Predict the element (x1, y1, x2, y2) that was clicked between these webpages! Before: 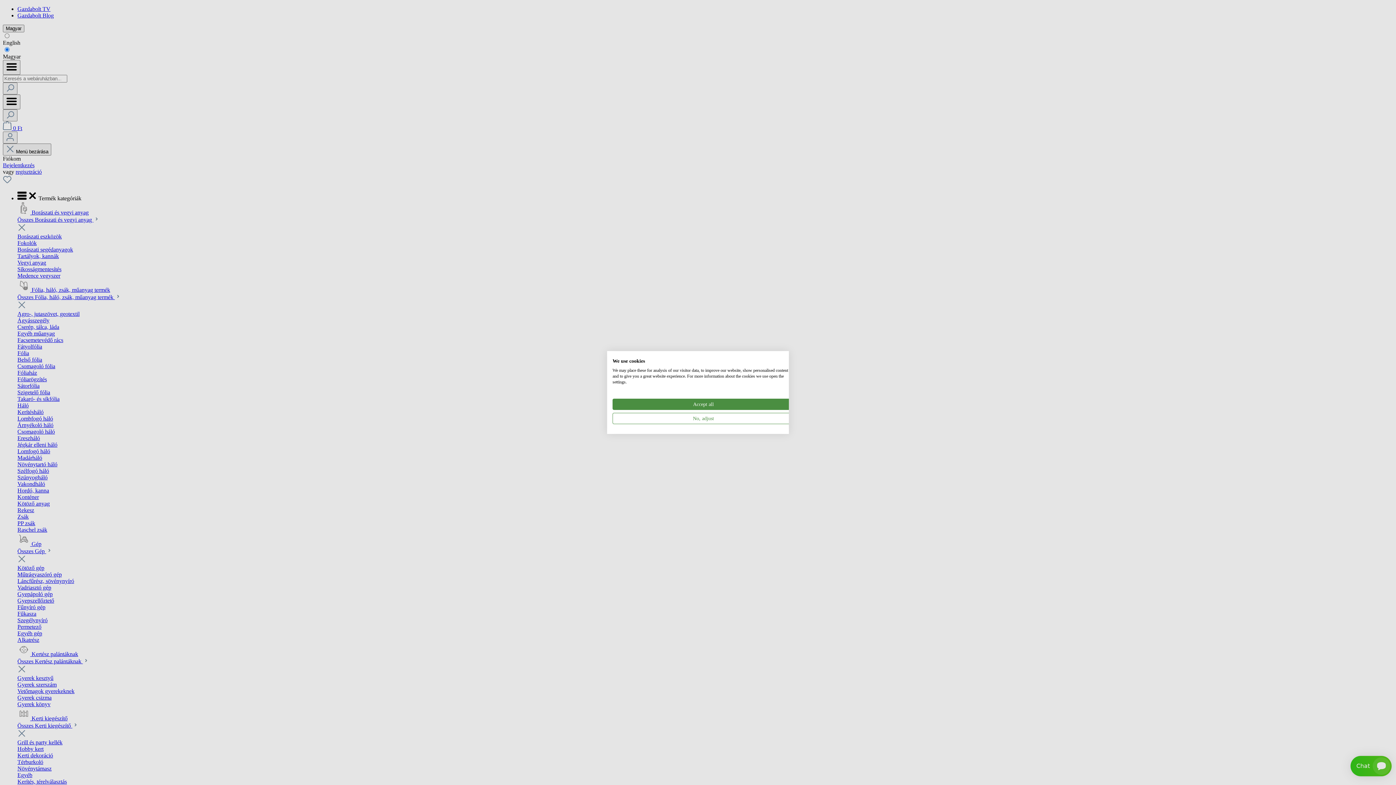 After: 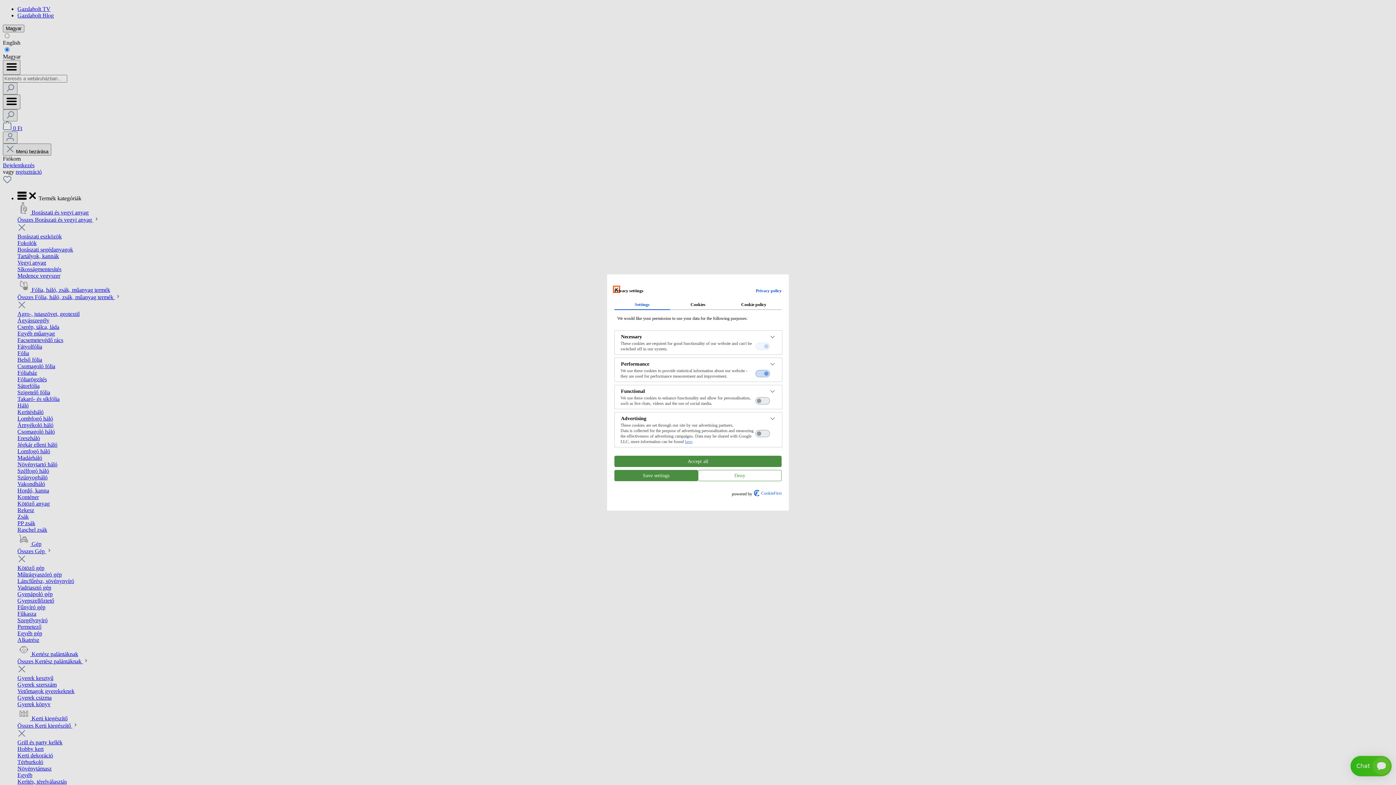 Action: bbox: (612, 413, 794, 424) label: Adjust cookie preferences